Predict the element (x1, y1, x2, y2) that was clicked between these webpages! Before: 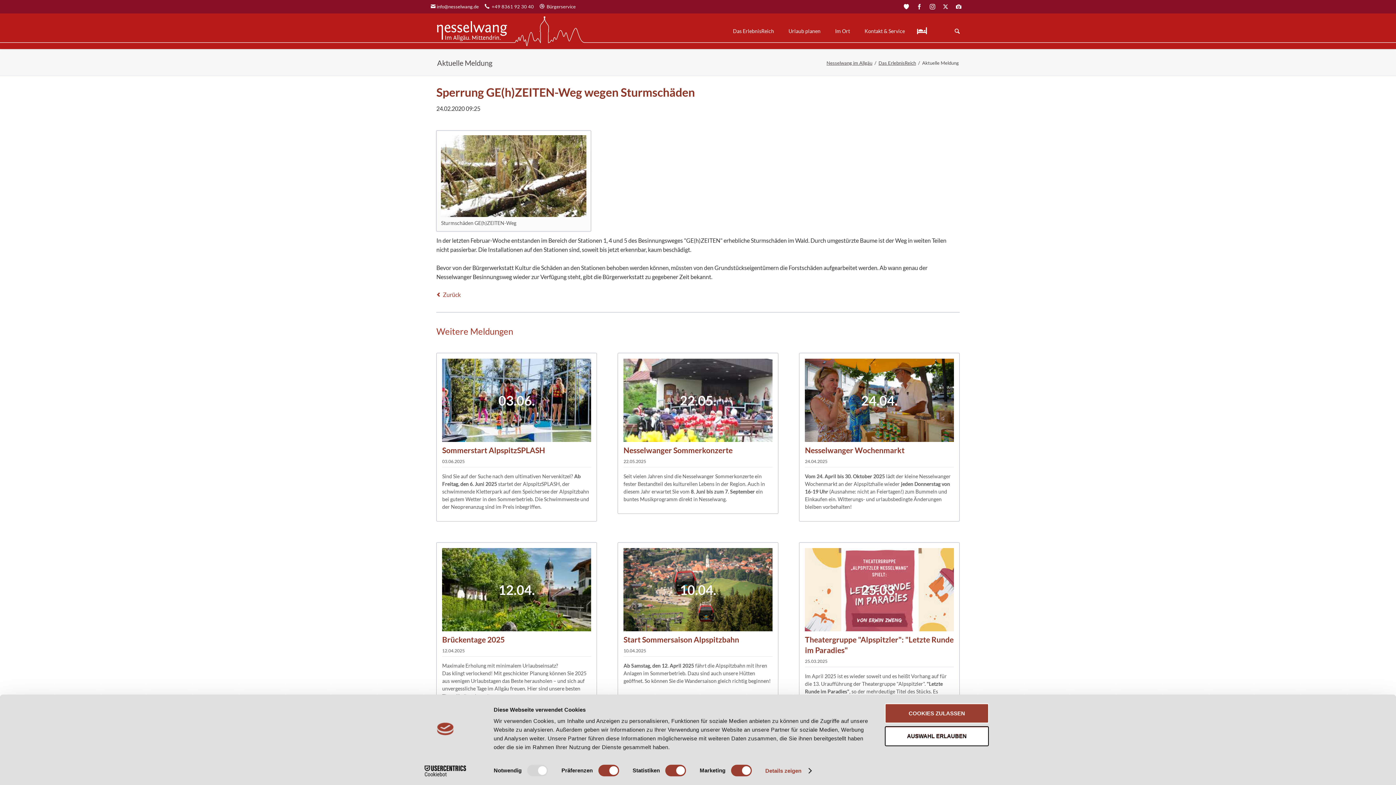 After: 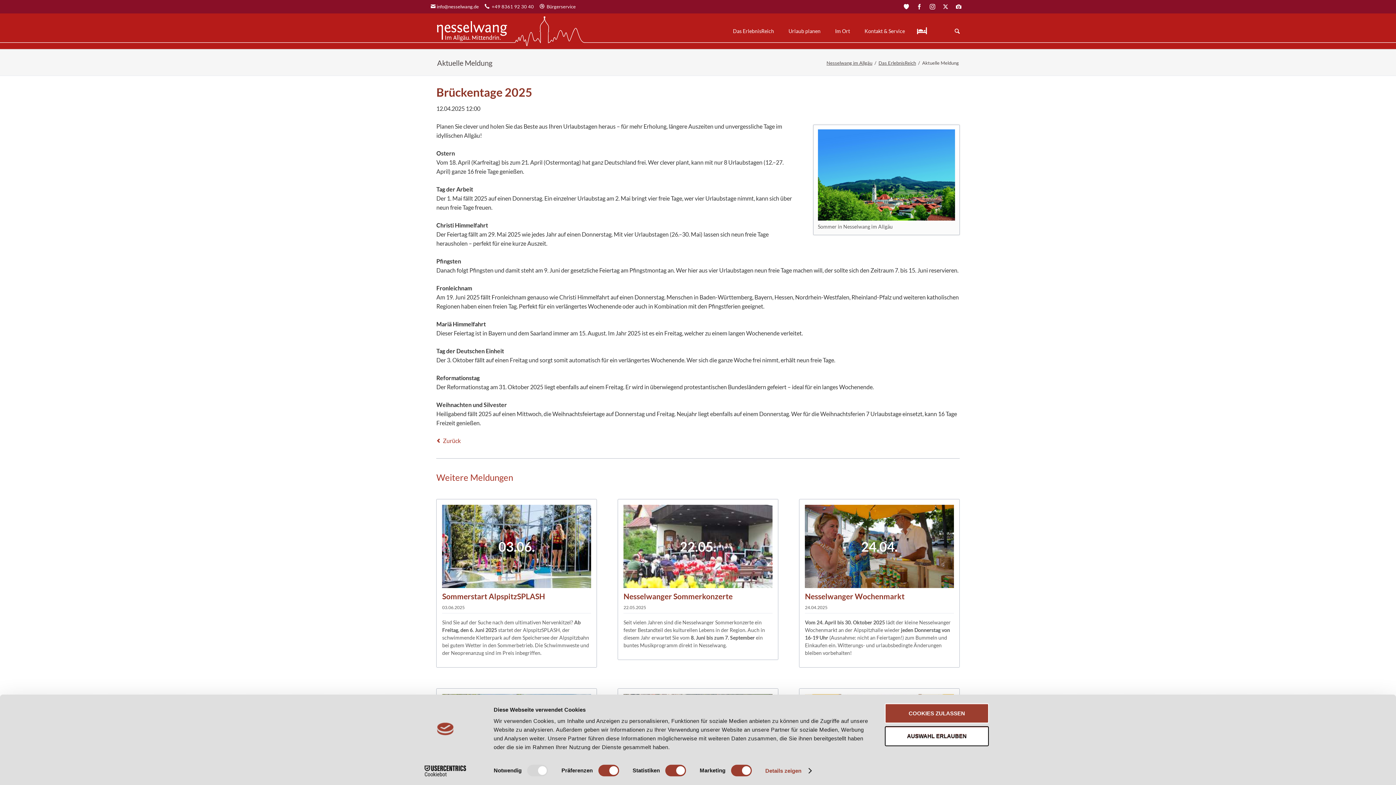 Action: label: 12.04. bbox: (442, 548, 591, 631)